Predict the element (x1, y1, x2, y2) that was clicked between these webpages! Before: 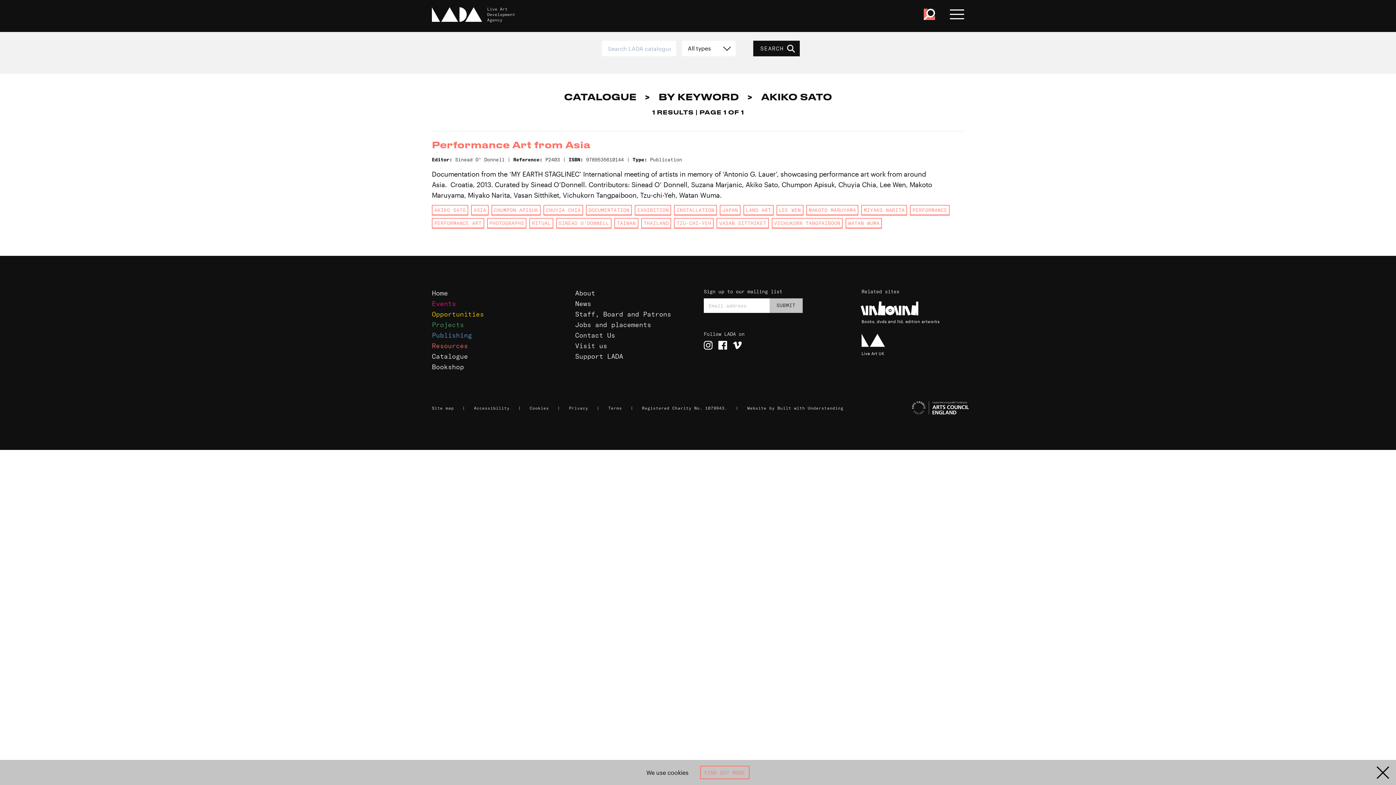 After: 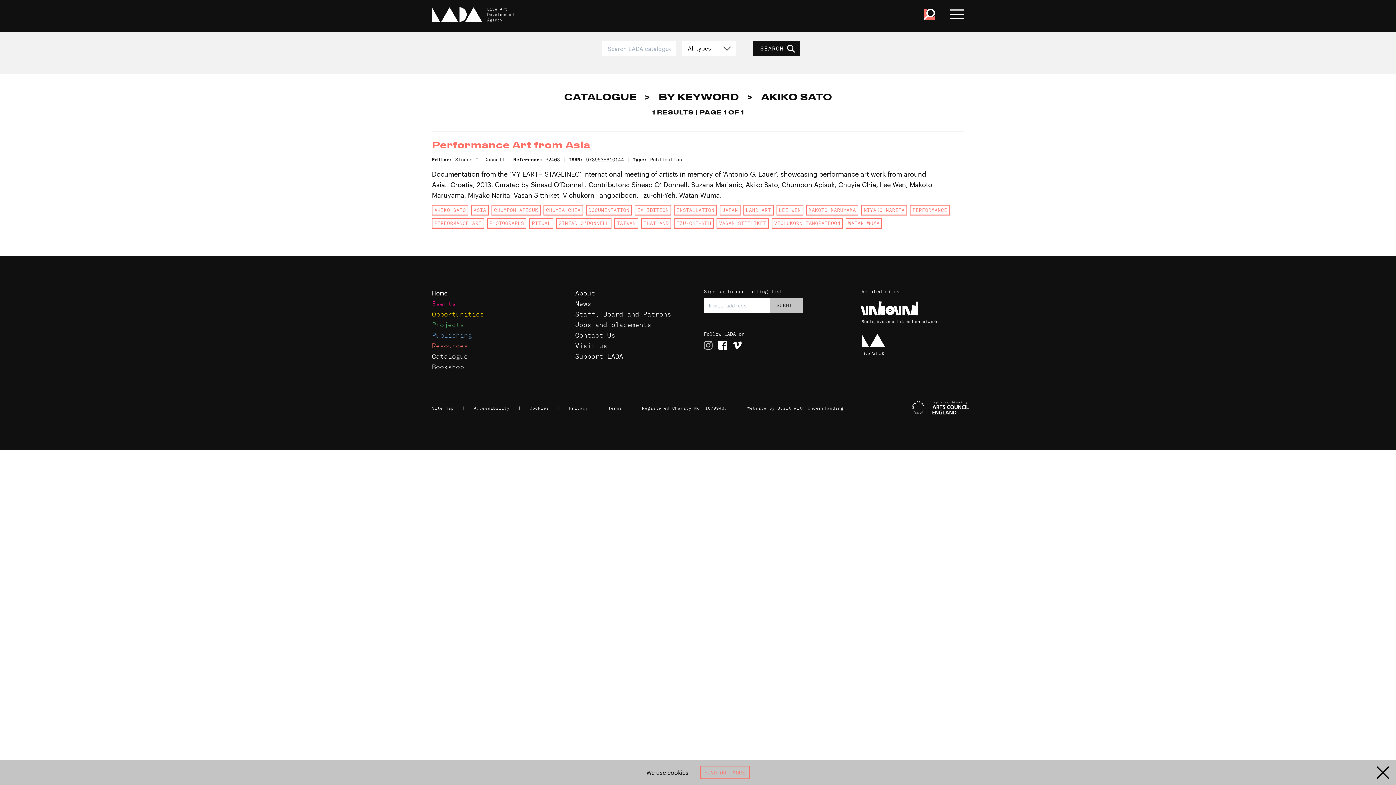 Action: bbox: (704, 341, 712, 349) label: Visit instagram in a new window